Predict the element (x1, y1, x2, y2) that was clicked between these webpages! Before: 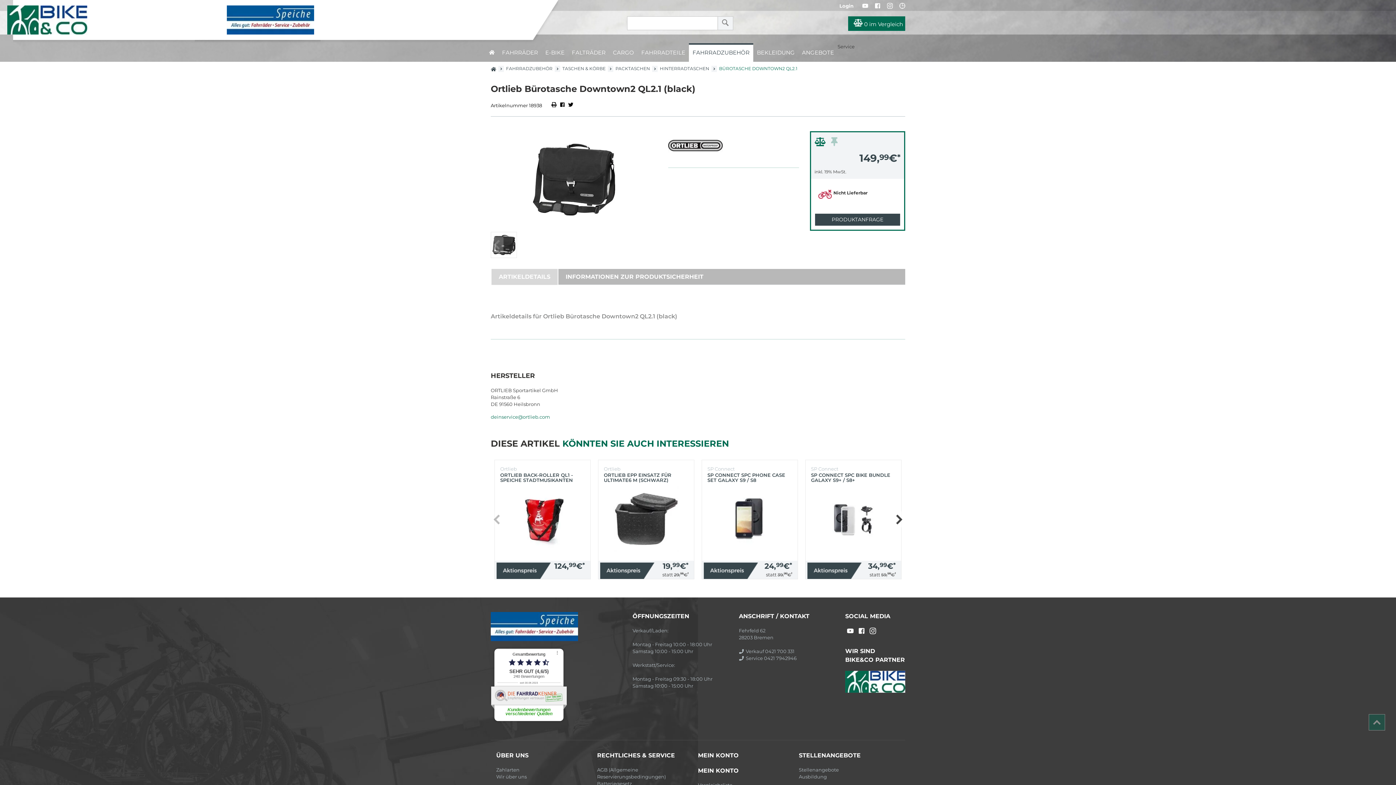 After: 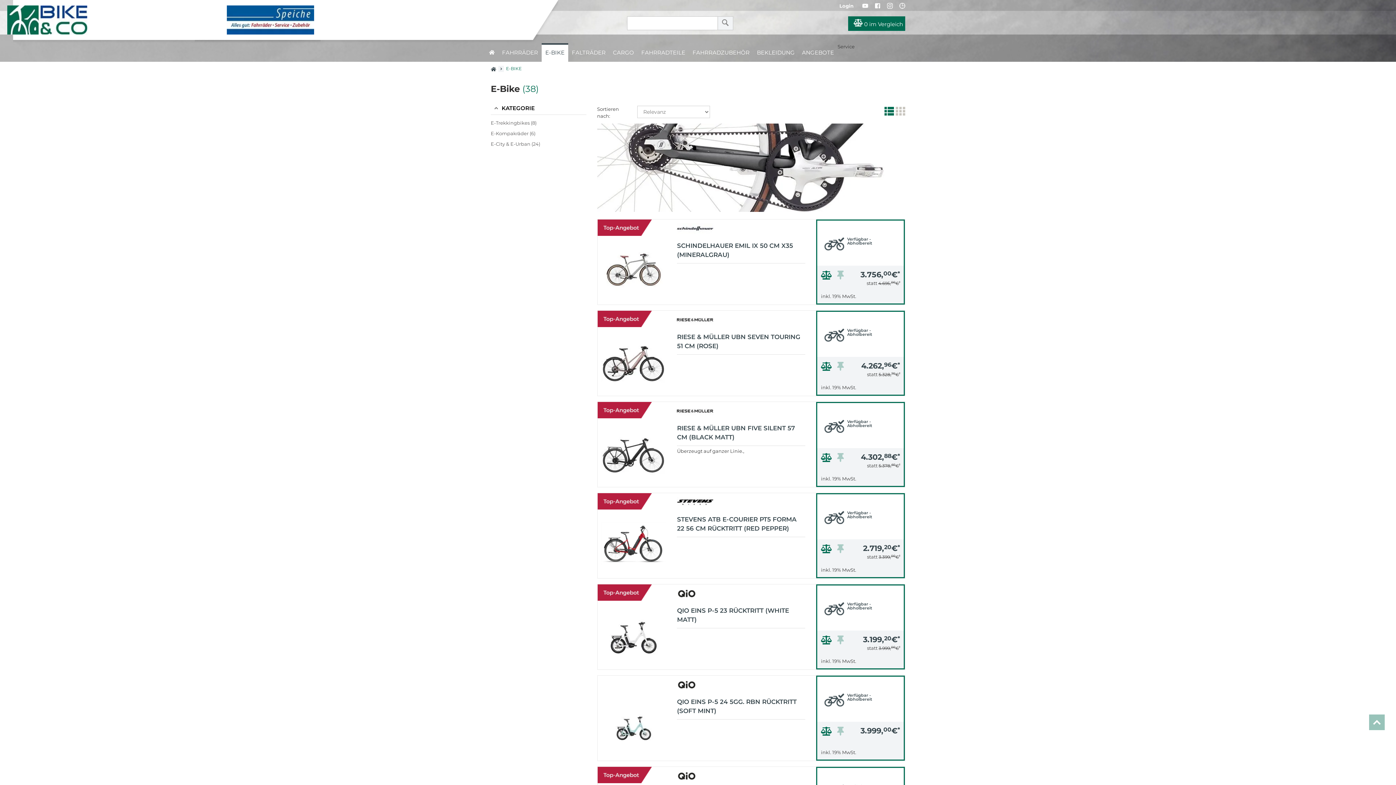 Action: label: E-BIKE bbox: (541, 43, 568, 61)